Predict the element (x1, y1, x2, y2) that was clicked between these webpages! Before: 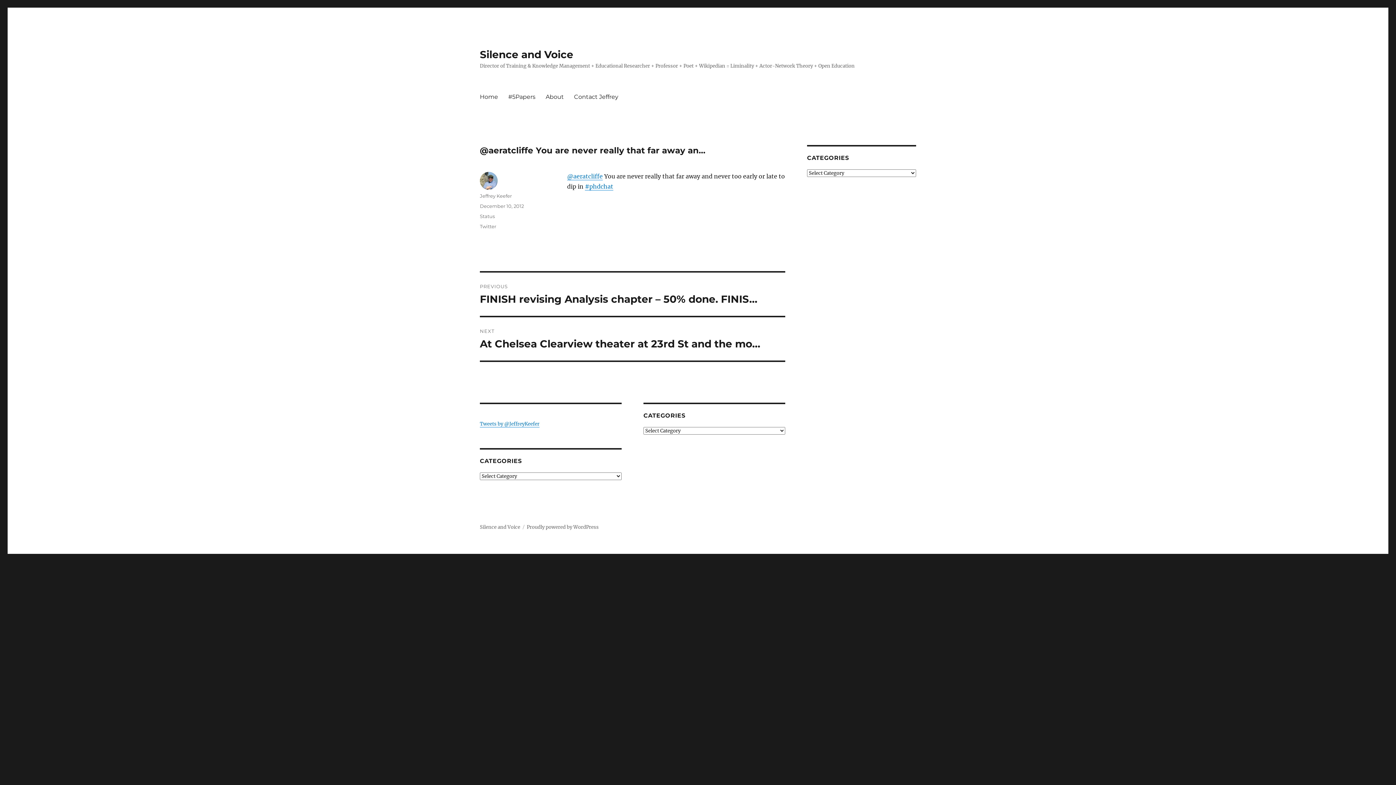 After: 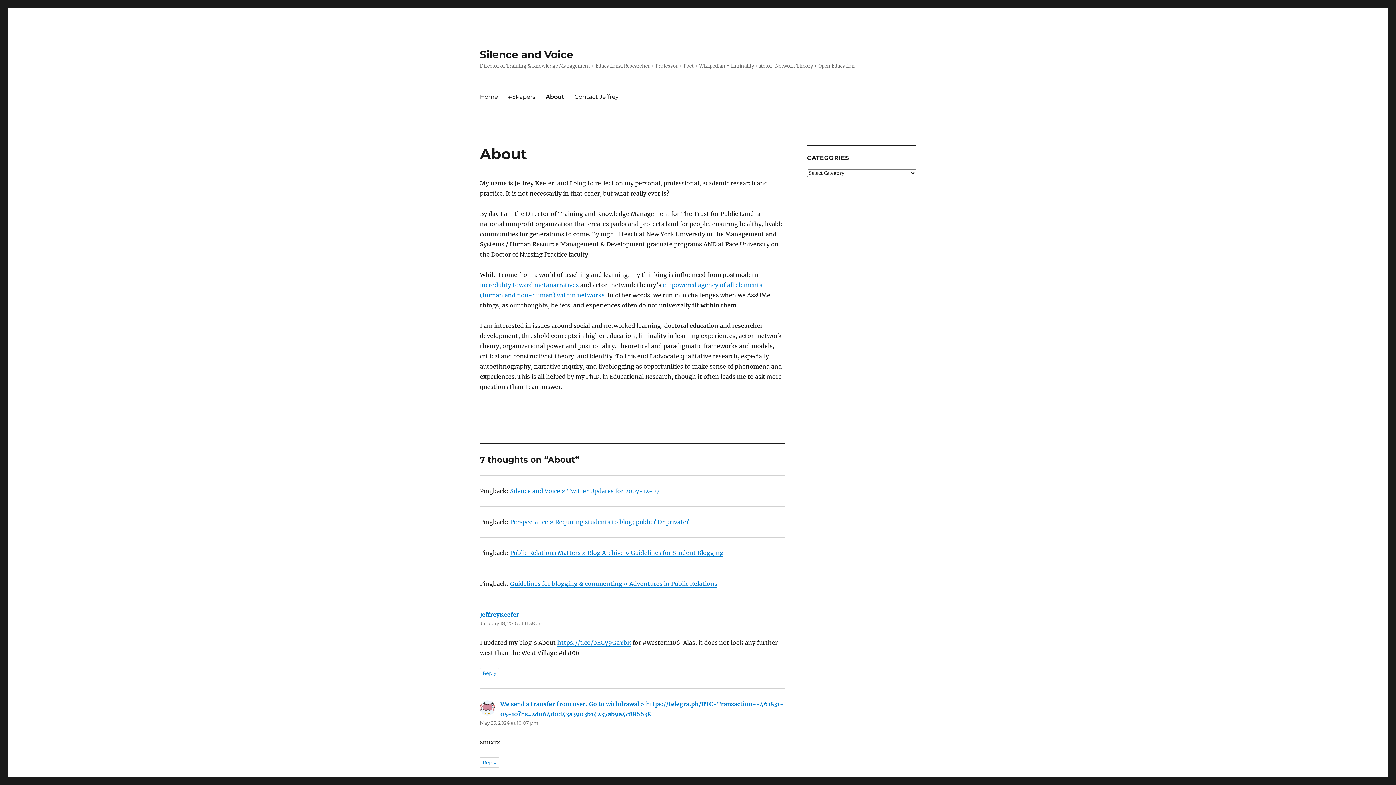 Action: bbox: (540, 89, 569, 104) label: About